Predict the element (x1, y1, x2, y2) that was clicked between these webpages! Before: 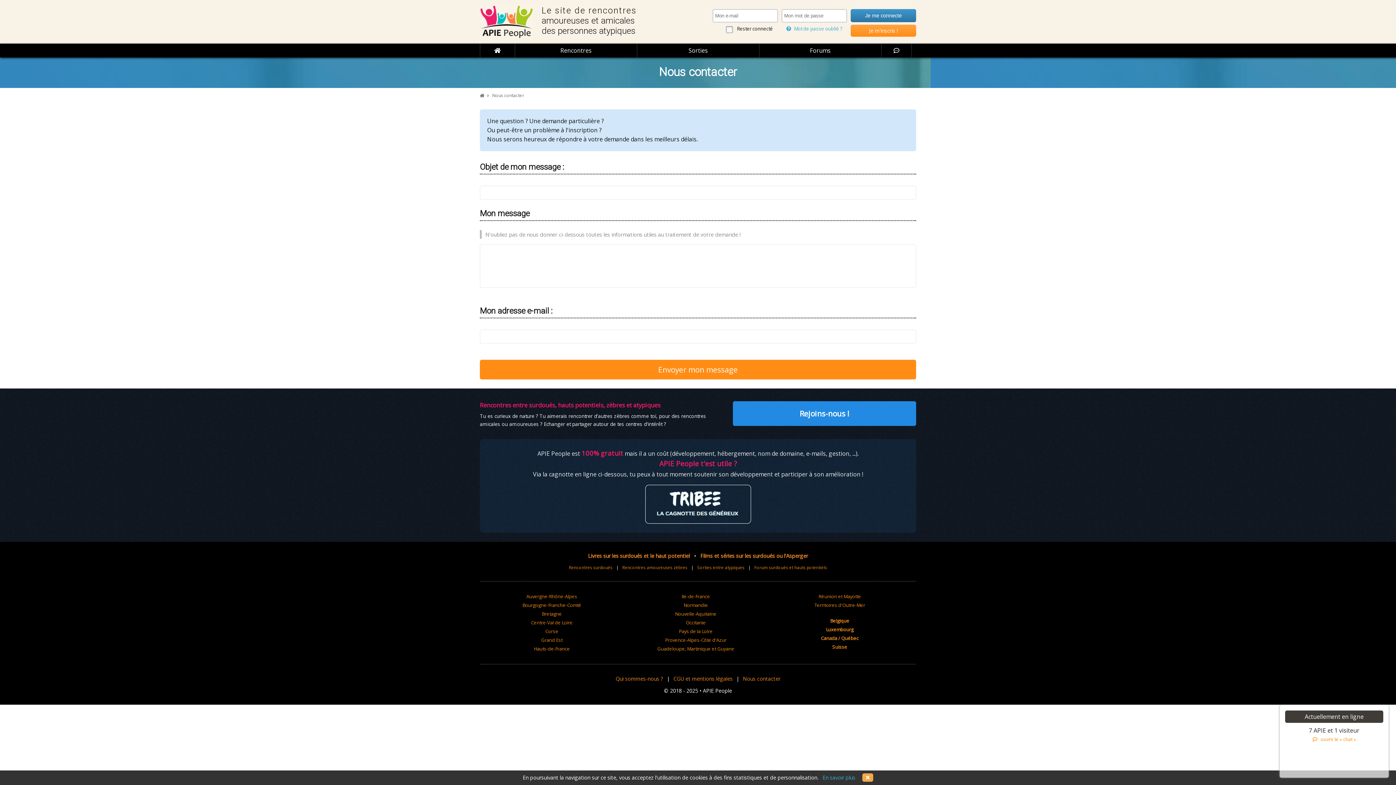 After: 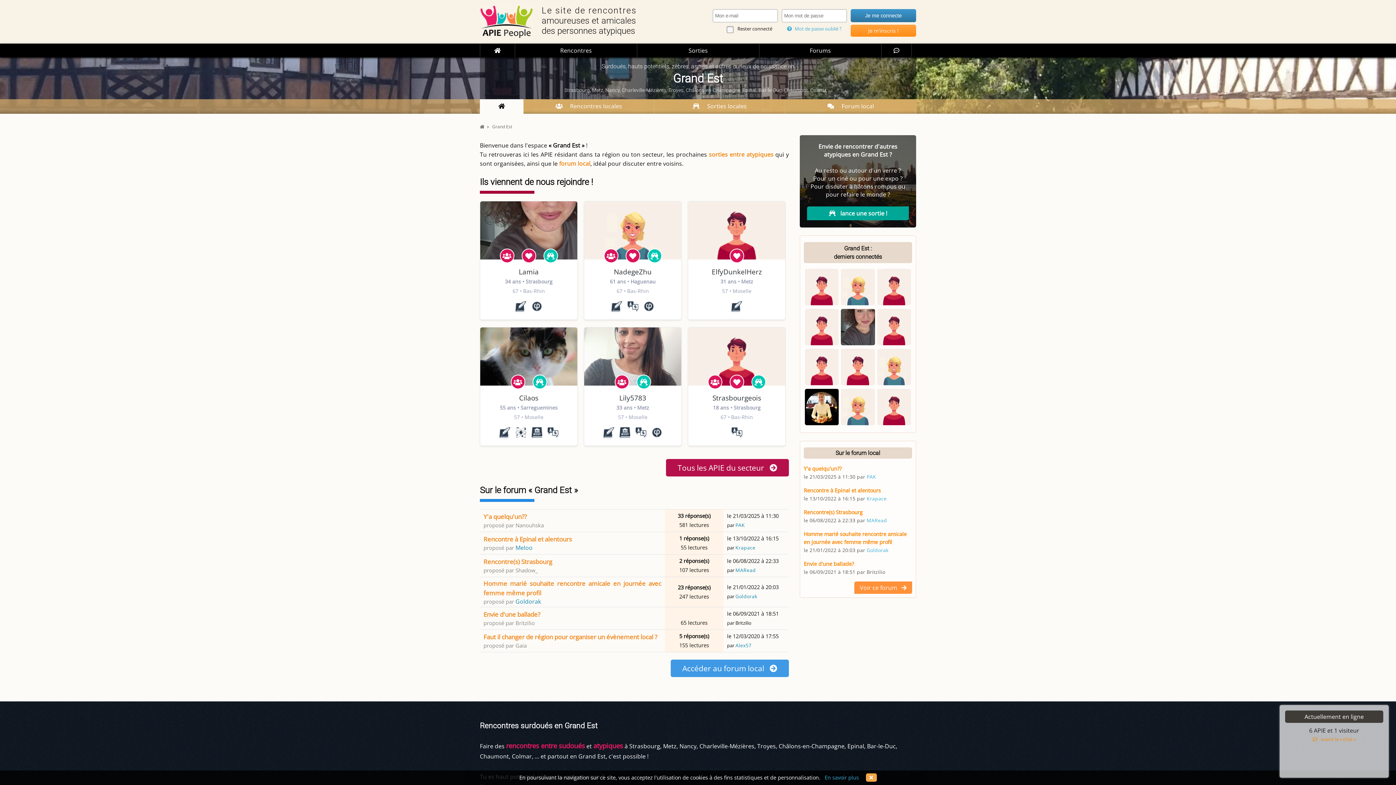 Action: bbox: (480, 636, 624, 644) label: Grand Est